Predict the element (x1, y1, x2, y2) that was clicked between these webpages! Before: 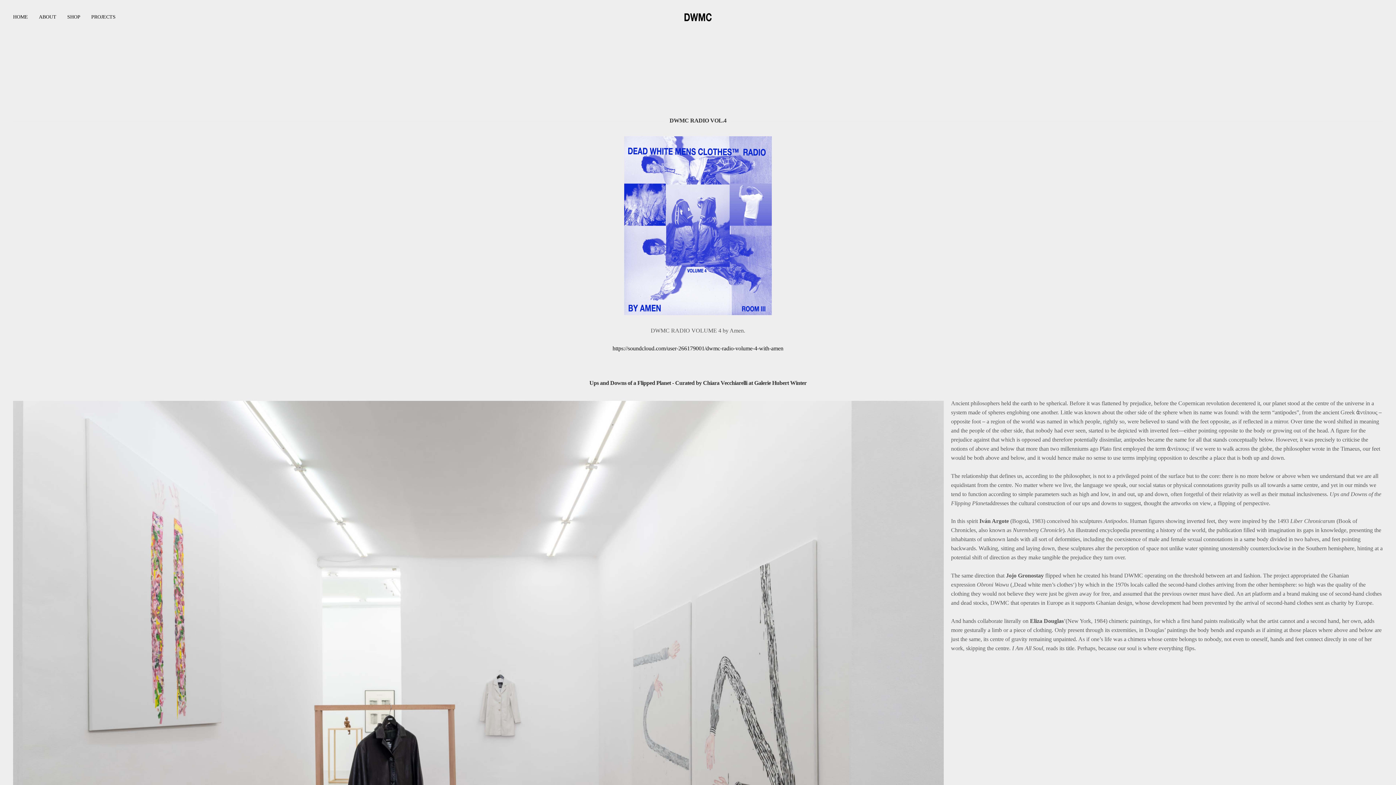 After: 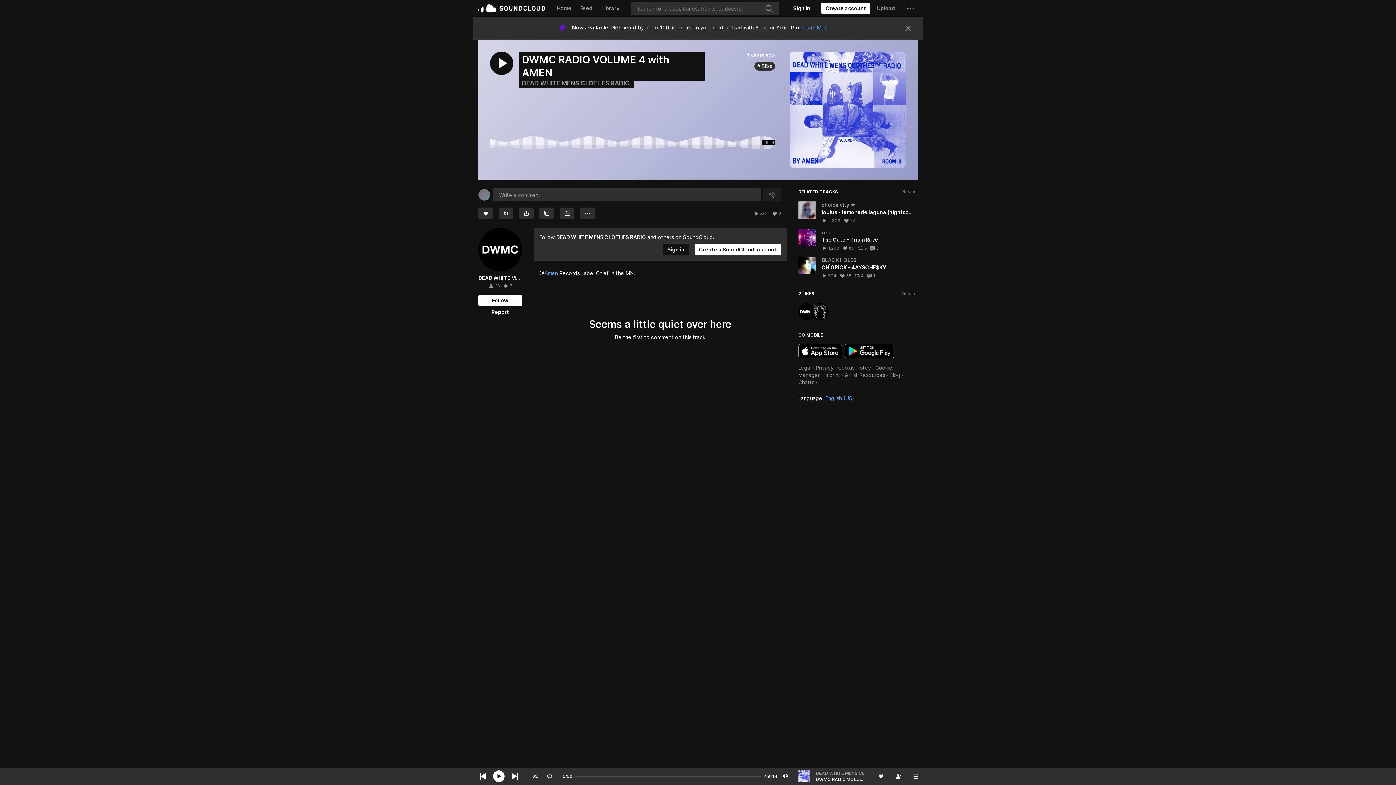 Action: label: https://soundcloud.com/user-266179001/dwmc-radio-volume-4-with-amen bbox: (612, 345, 783, 351)